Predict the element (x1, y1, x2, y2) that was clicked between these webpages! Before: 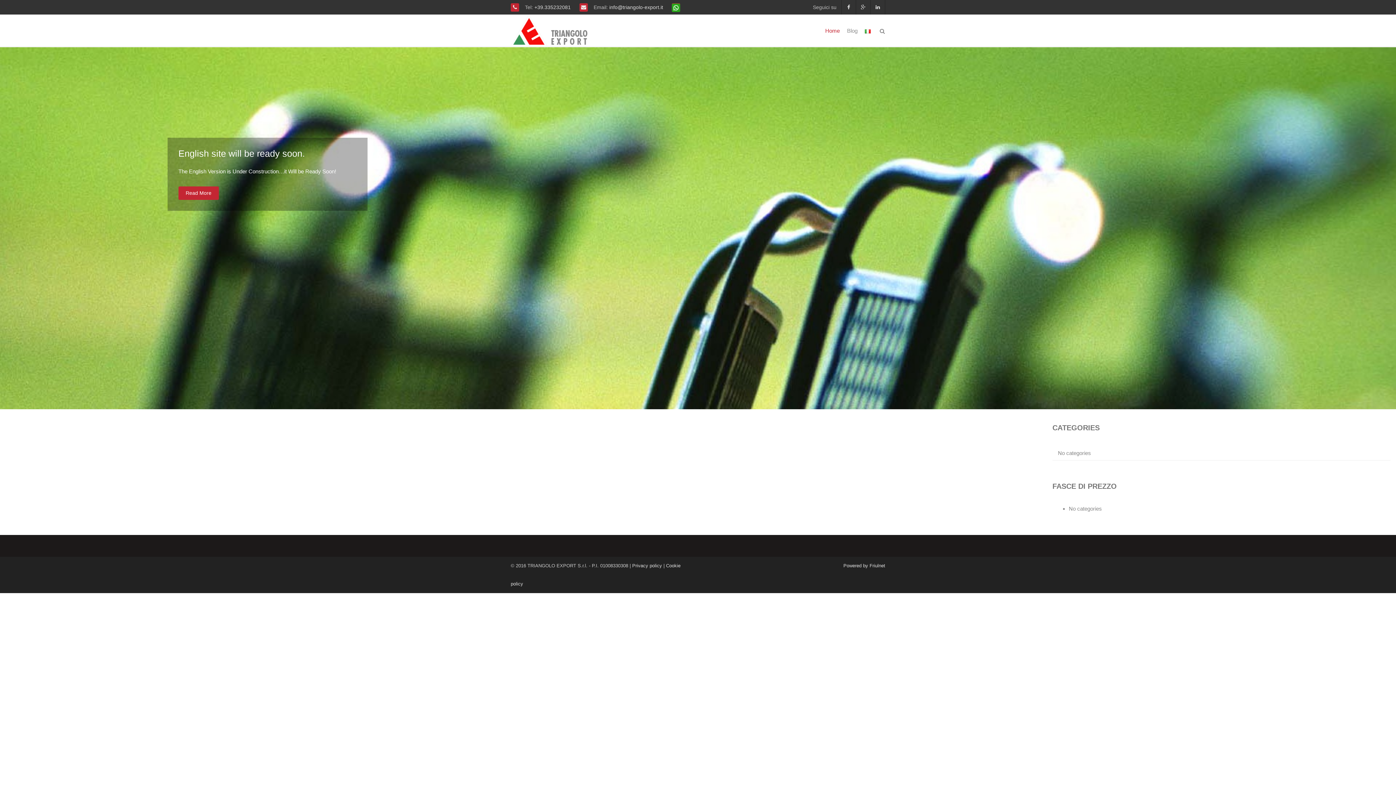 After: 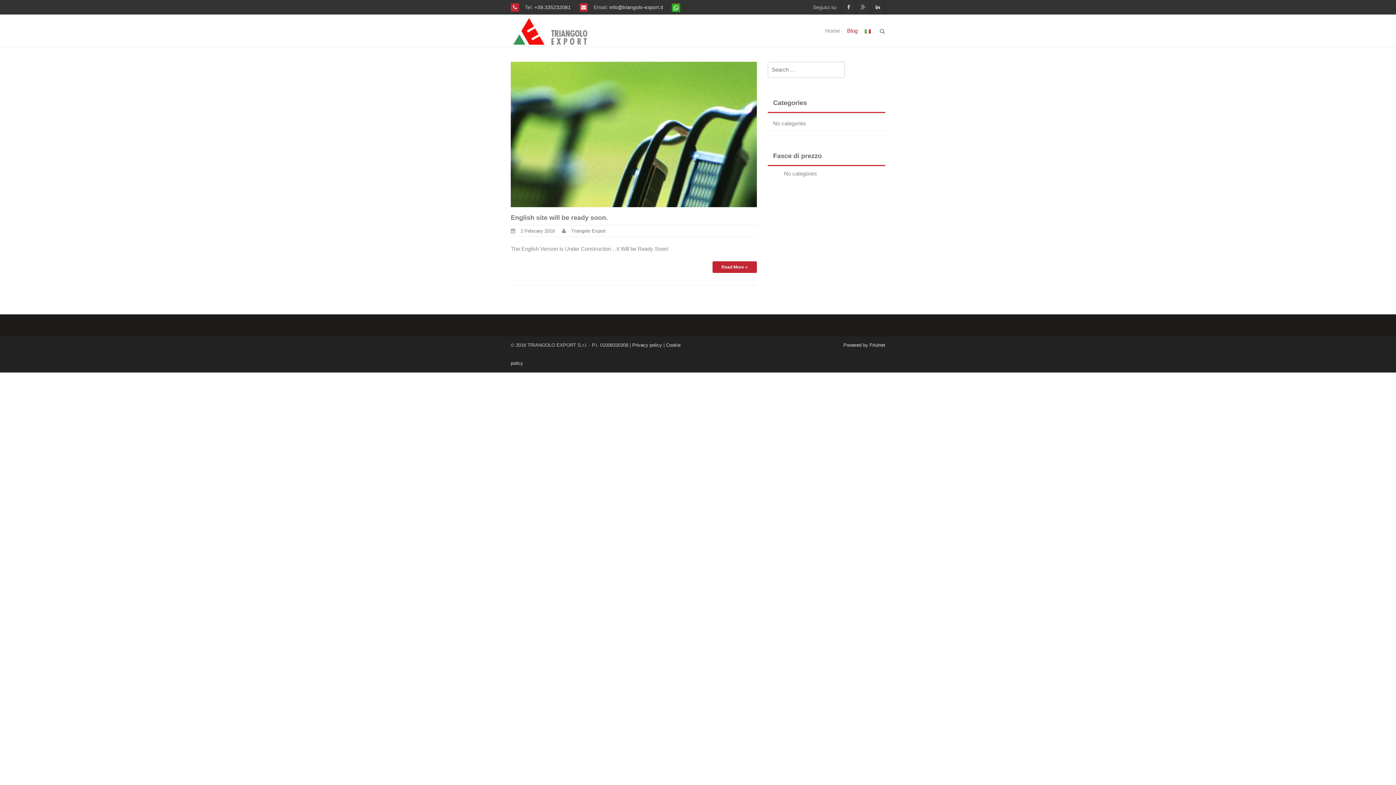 Action: bbox: (843, 14, 861, 47) label: Blog